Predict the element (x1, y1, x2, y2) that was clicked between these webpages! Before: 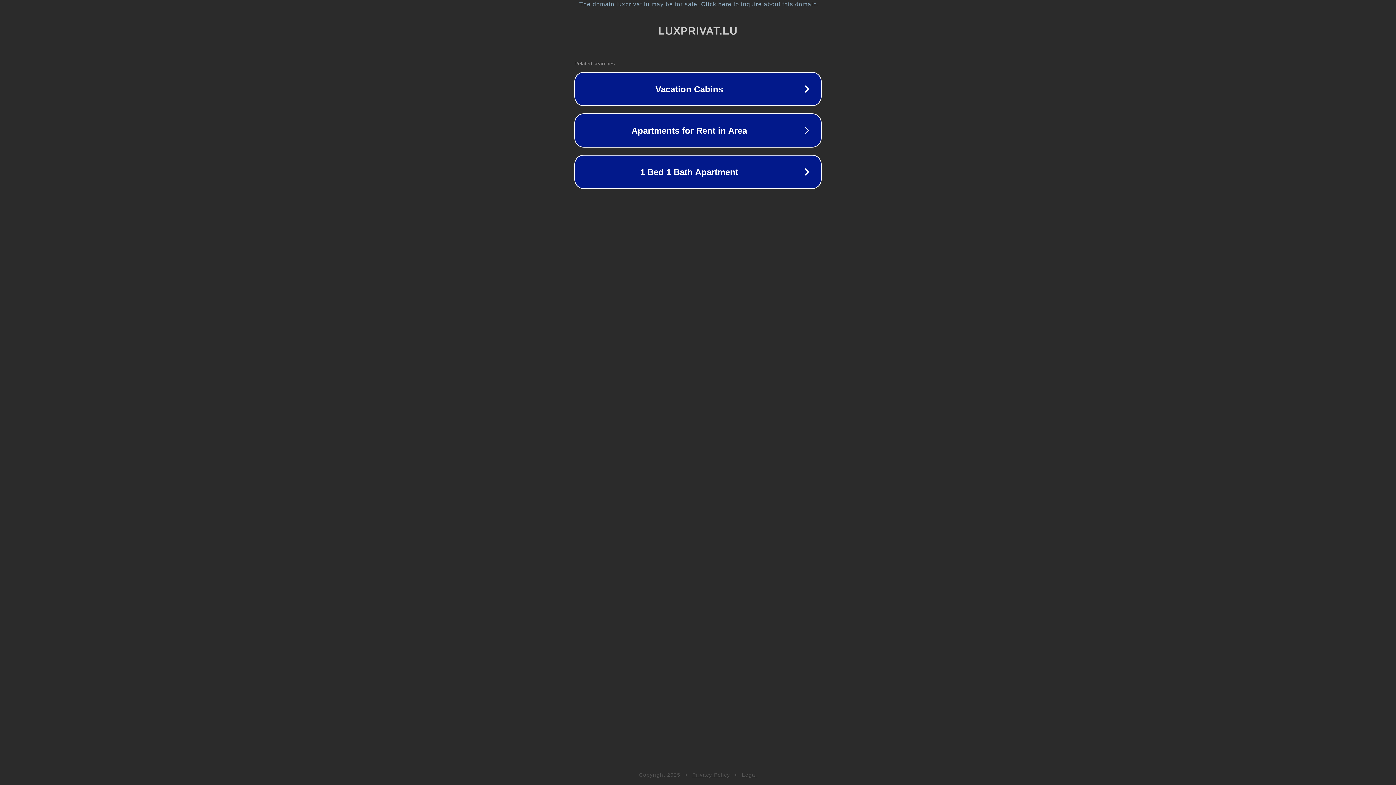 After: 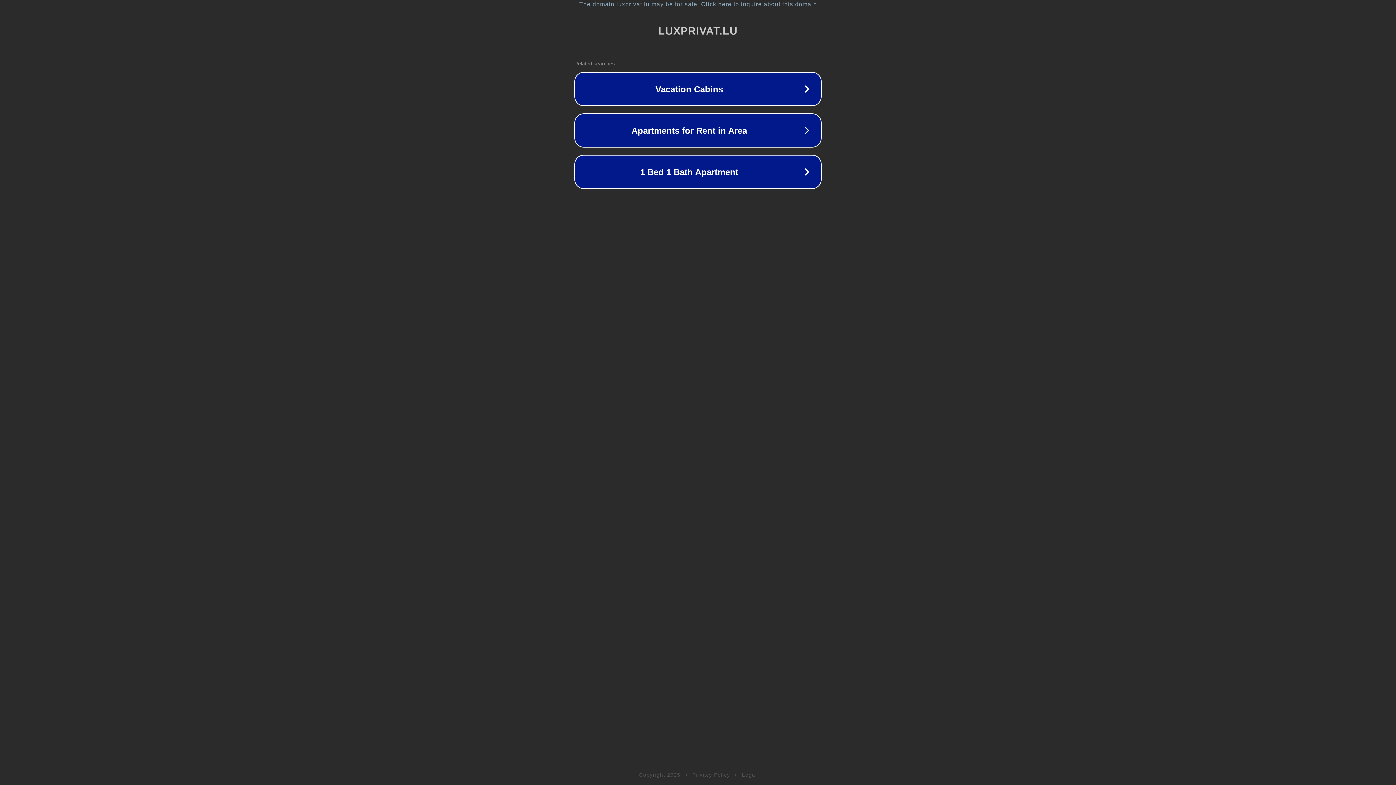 Action: label: Privacy Policy bbox: (692, 772, 730, 778)